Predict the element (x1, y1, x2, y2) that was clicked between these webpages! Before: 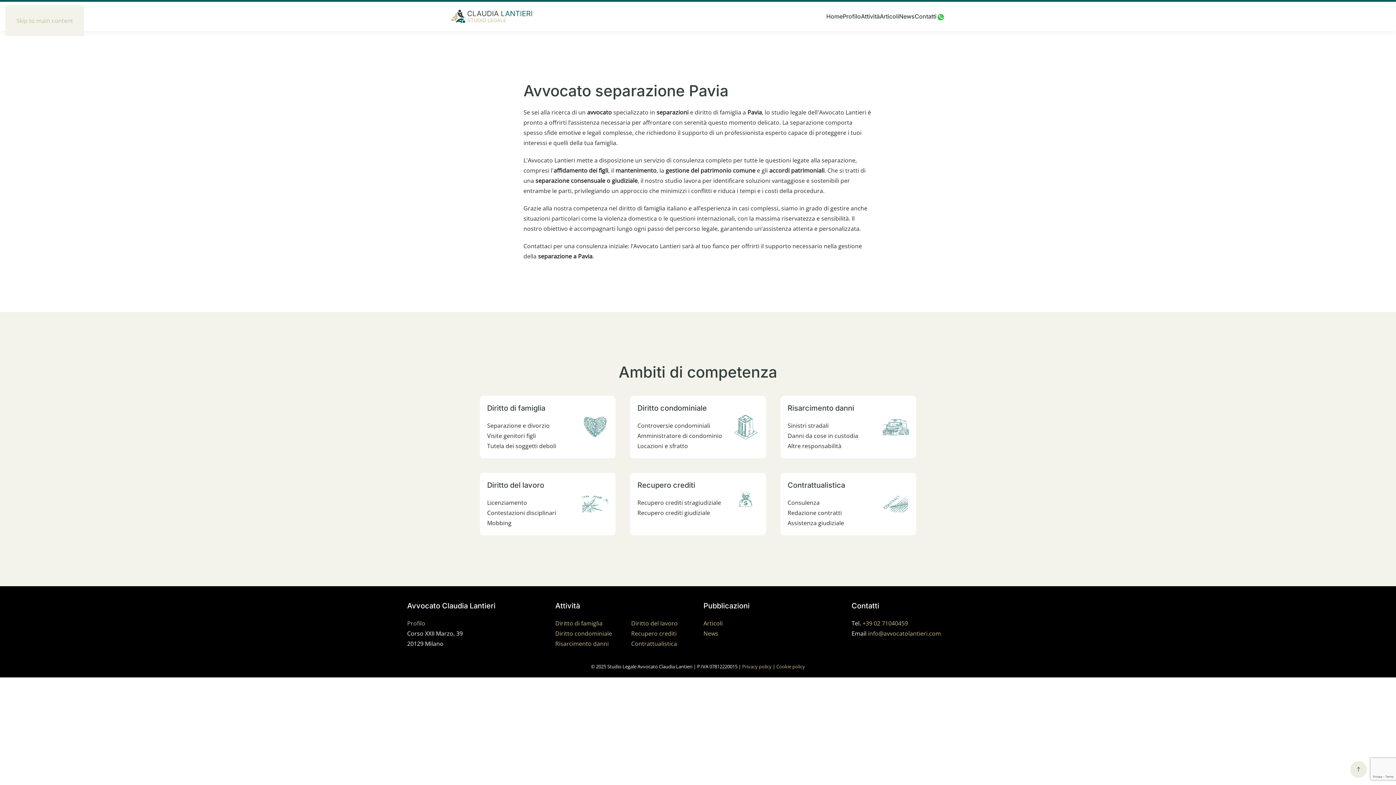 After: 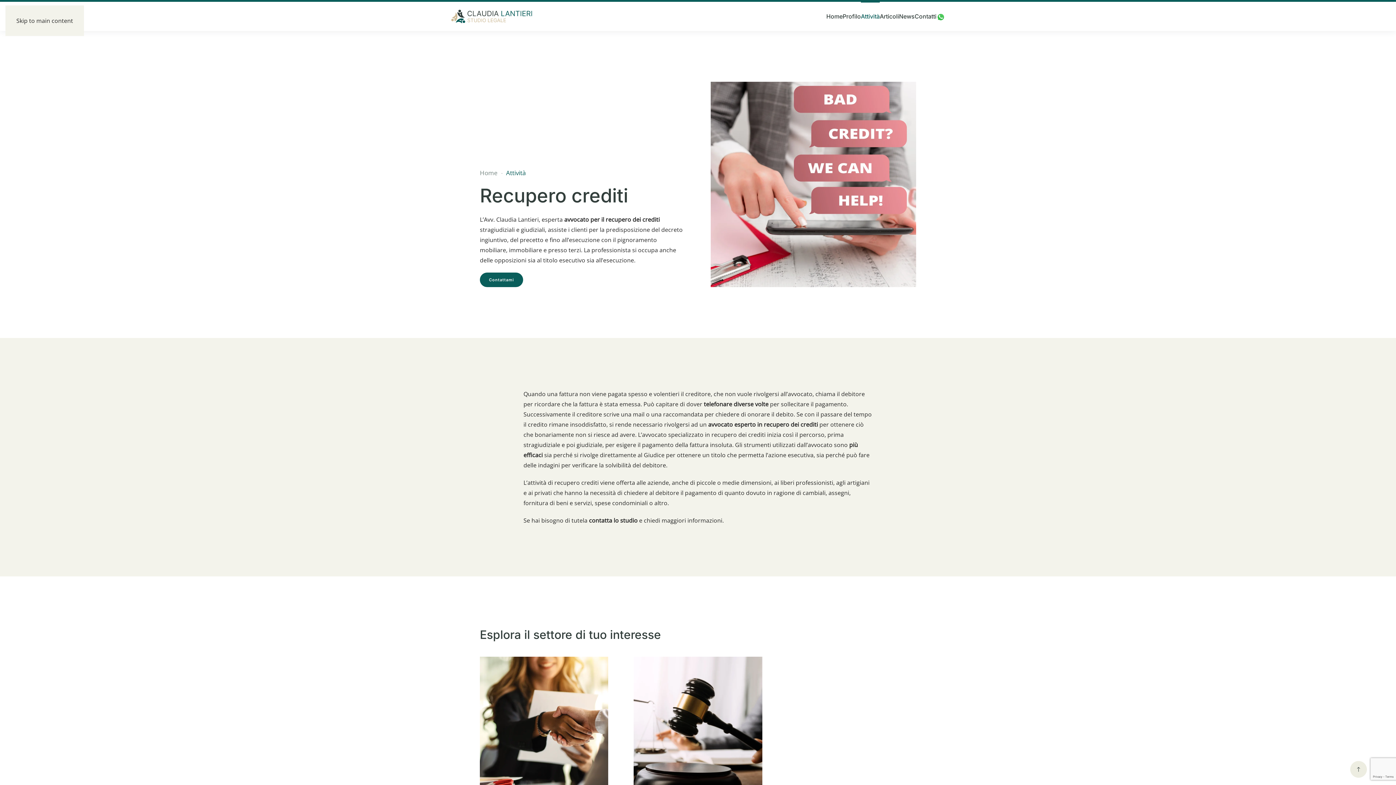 Action: bbox: (631, 629, 676, 637) label: Recupero crediti